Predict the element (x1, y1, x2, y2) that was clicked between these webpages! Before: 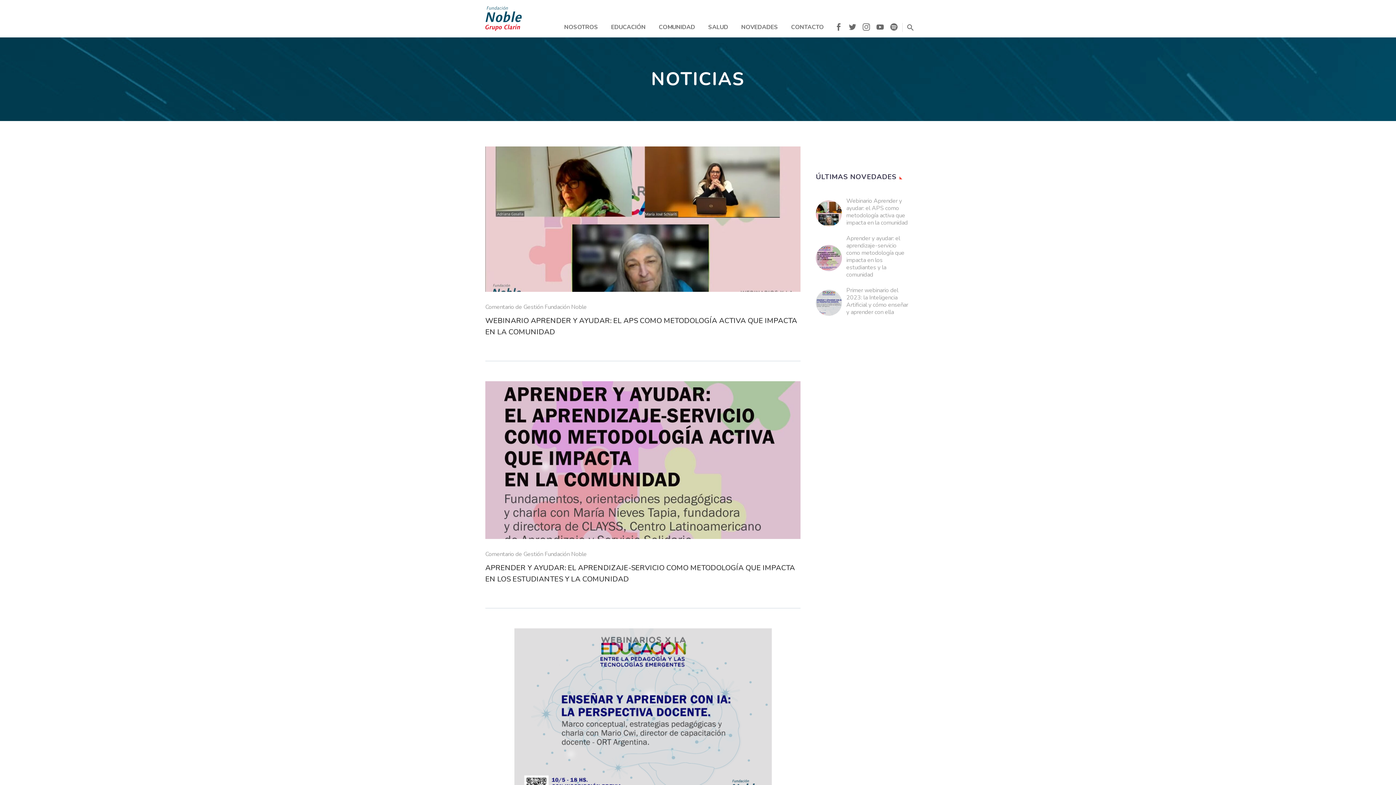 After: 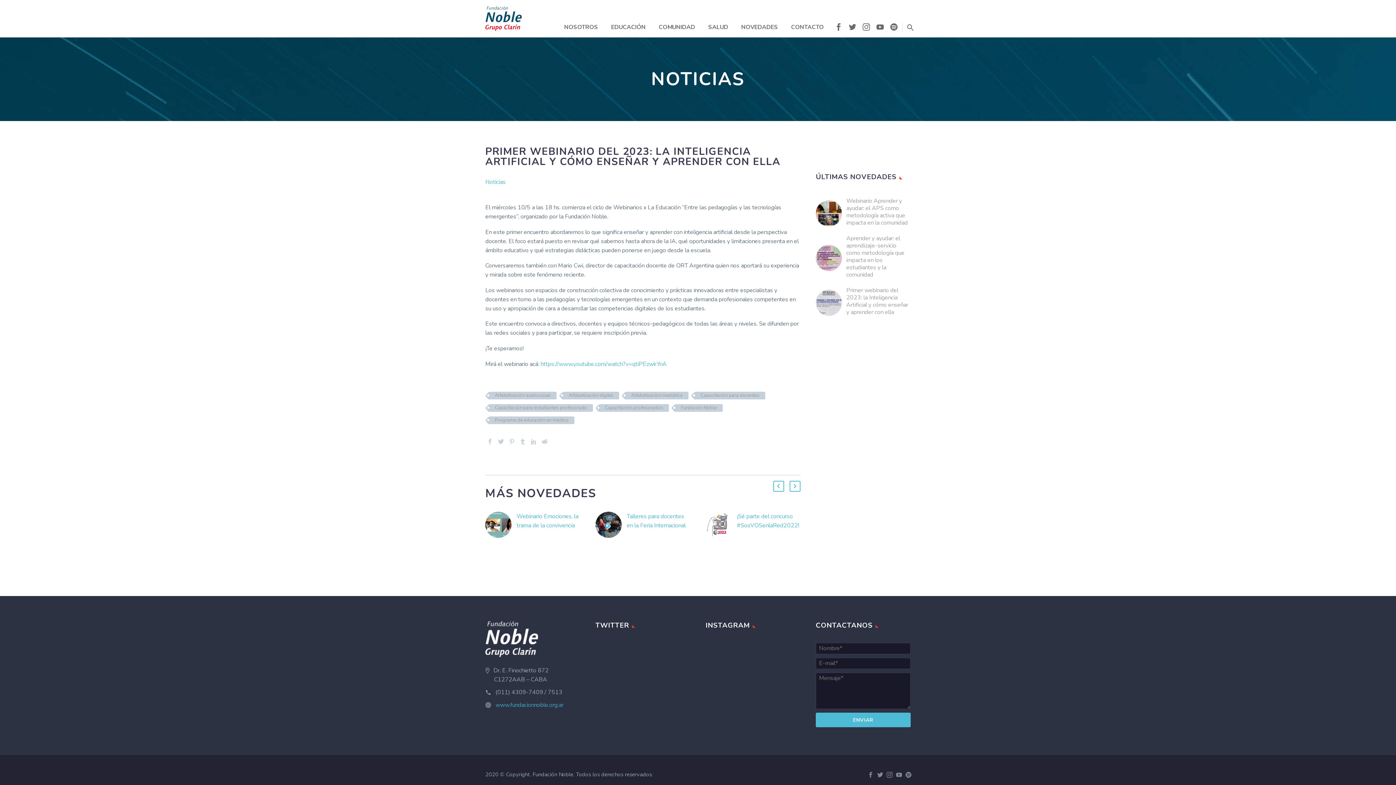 Action: bbox: (846, 286, 908, 316) label: Primer webinario del 2023: la Inteligencia Artificial y cómo enseñar y aprender con ella